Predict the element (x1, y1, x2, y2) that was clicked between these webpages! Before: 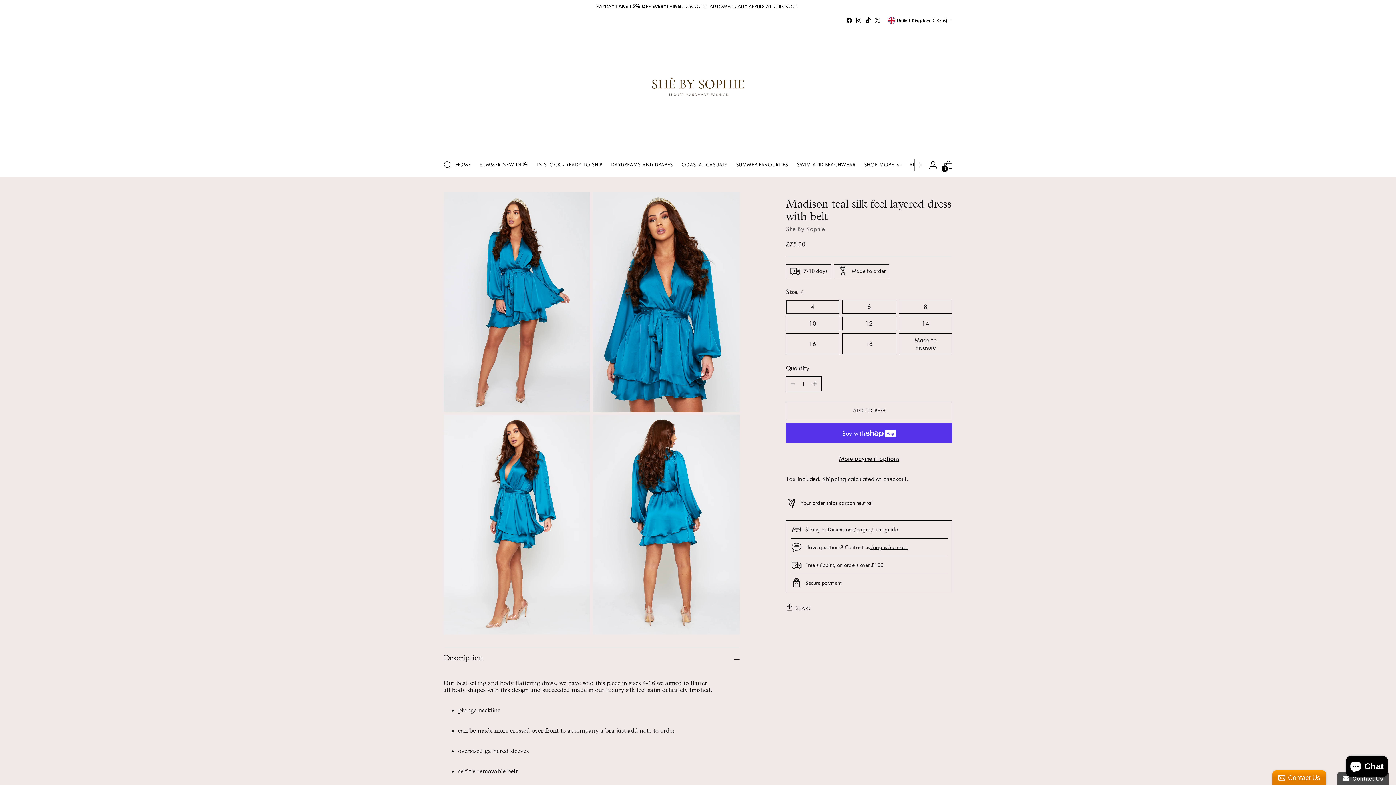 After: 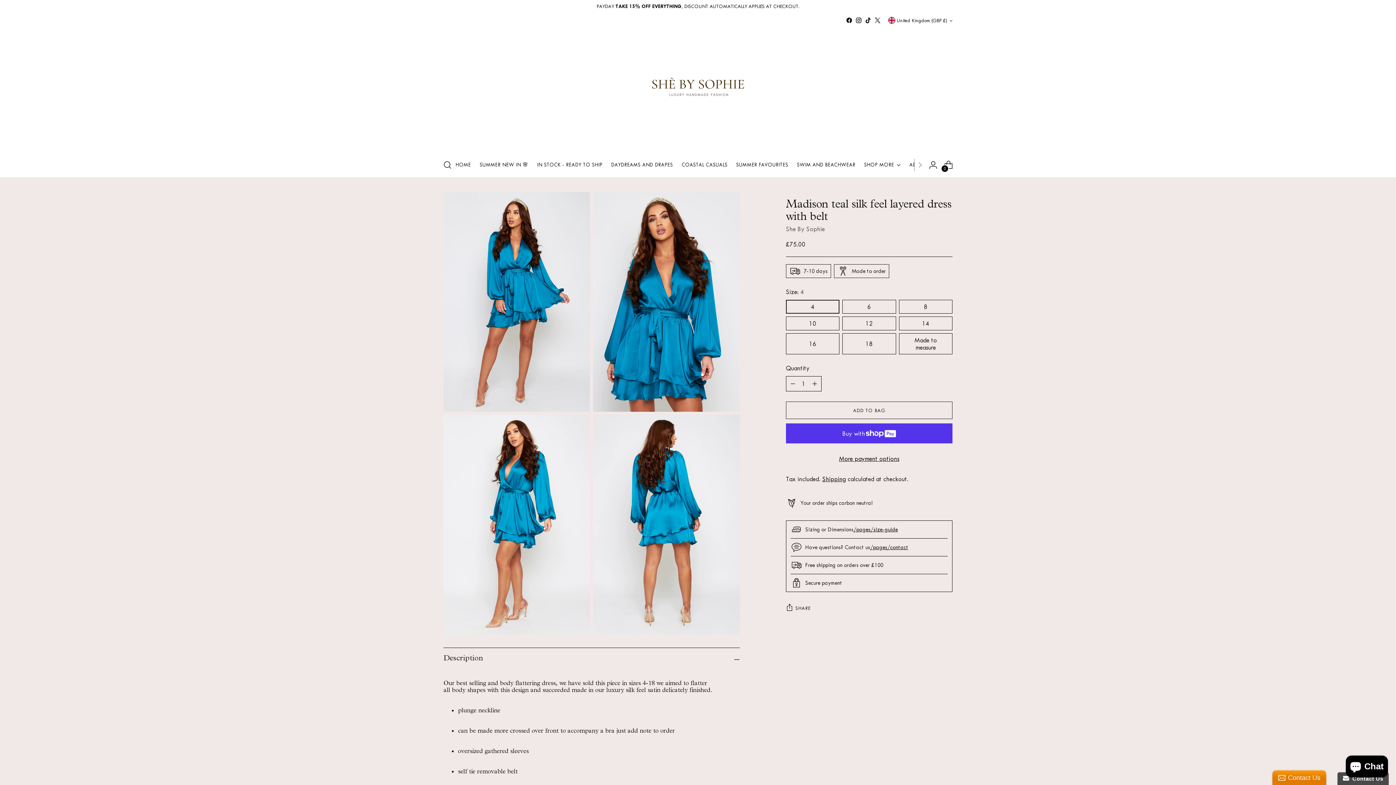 Action: bbox: (786, 300, 839, 313) label: 4